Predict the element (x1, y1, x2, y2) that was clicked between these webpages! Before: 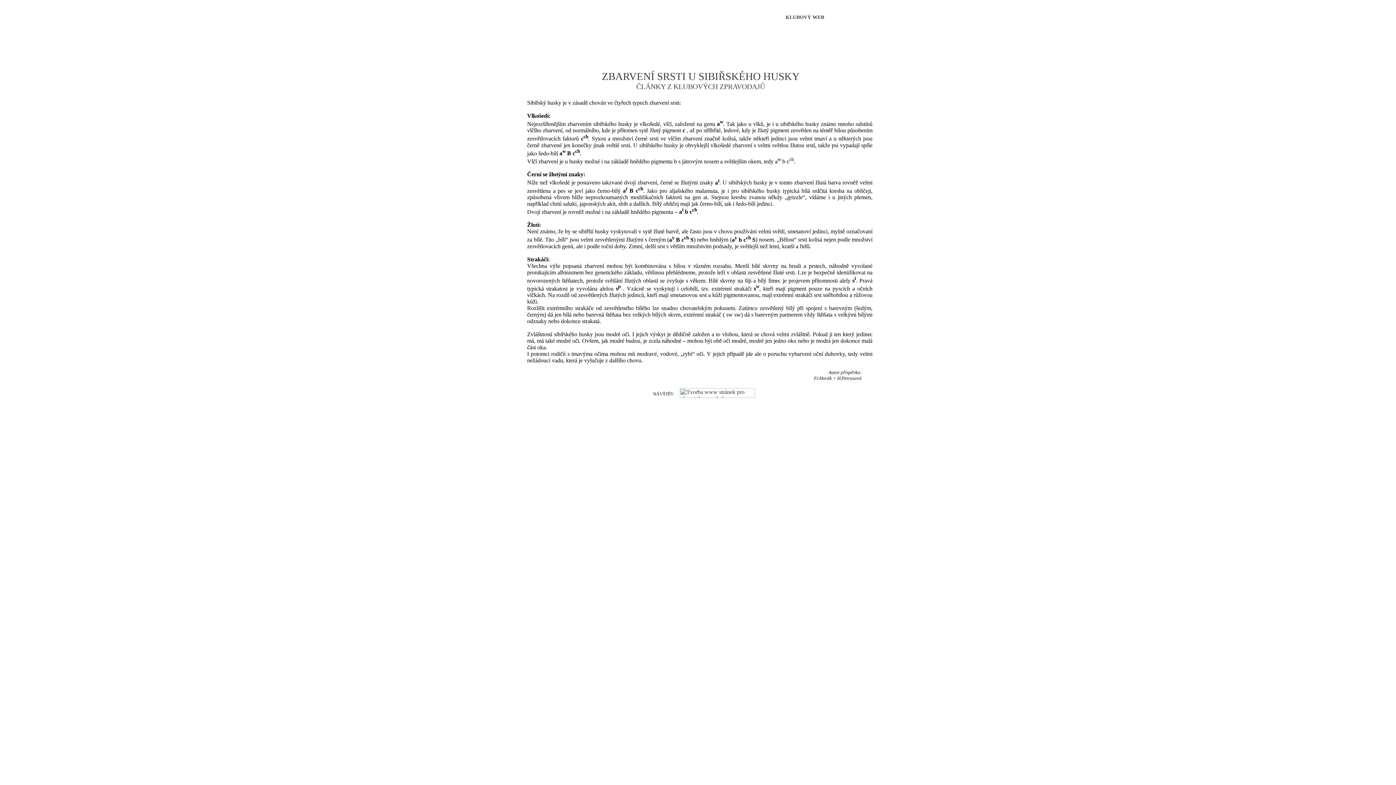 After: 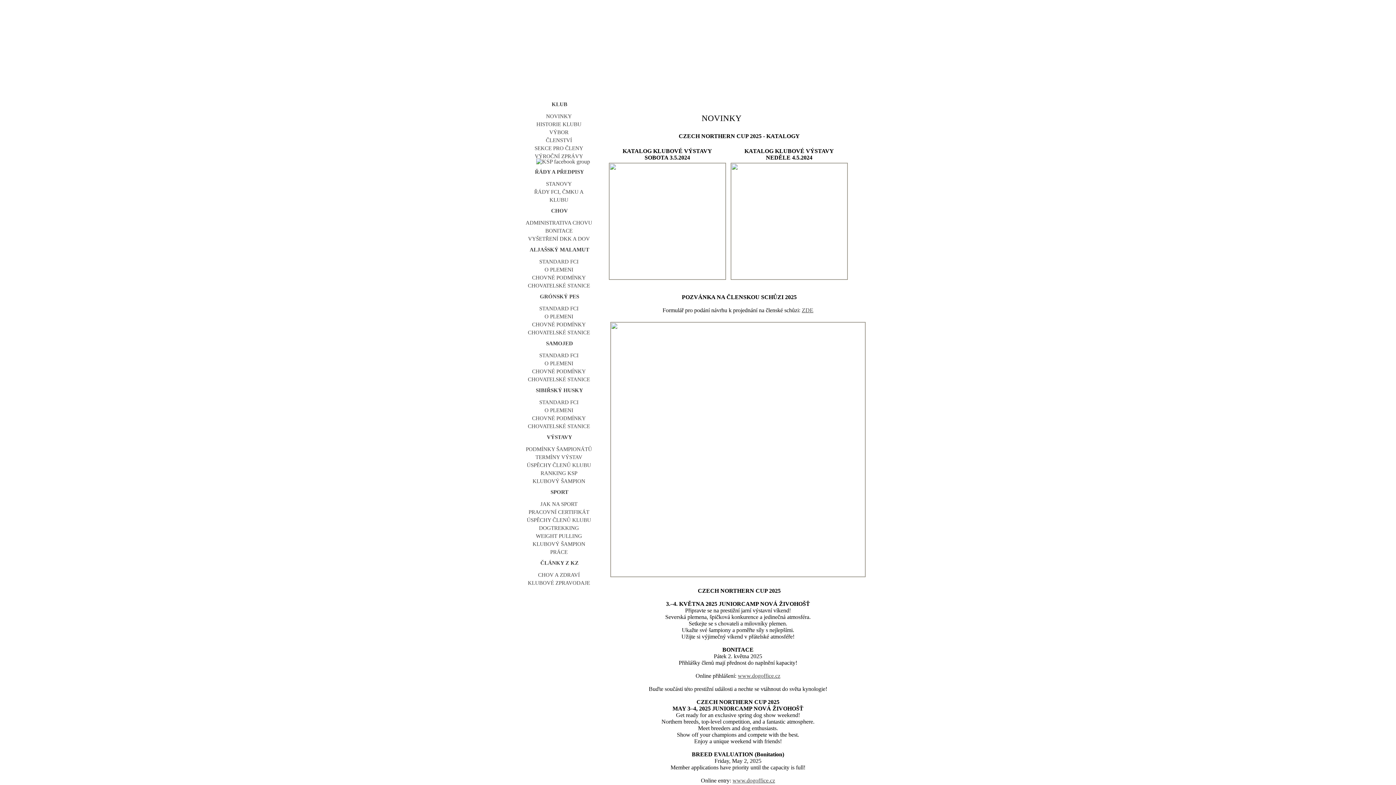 Action: bbox: (785, 14, 824, 20) label: KLUBOVÝ WEB